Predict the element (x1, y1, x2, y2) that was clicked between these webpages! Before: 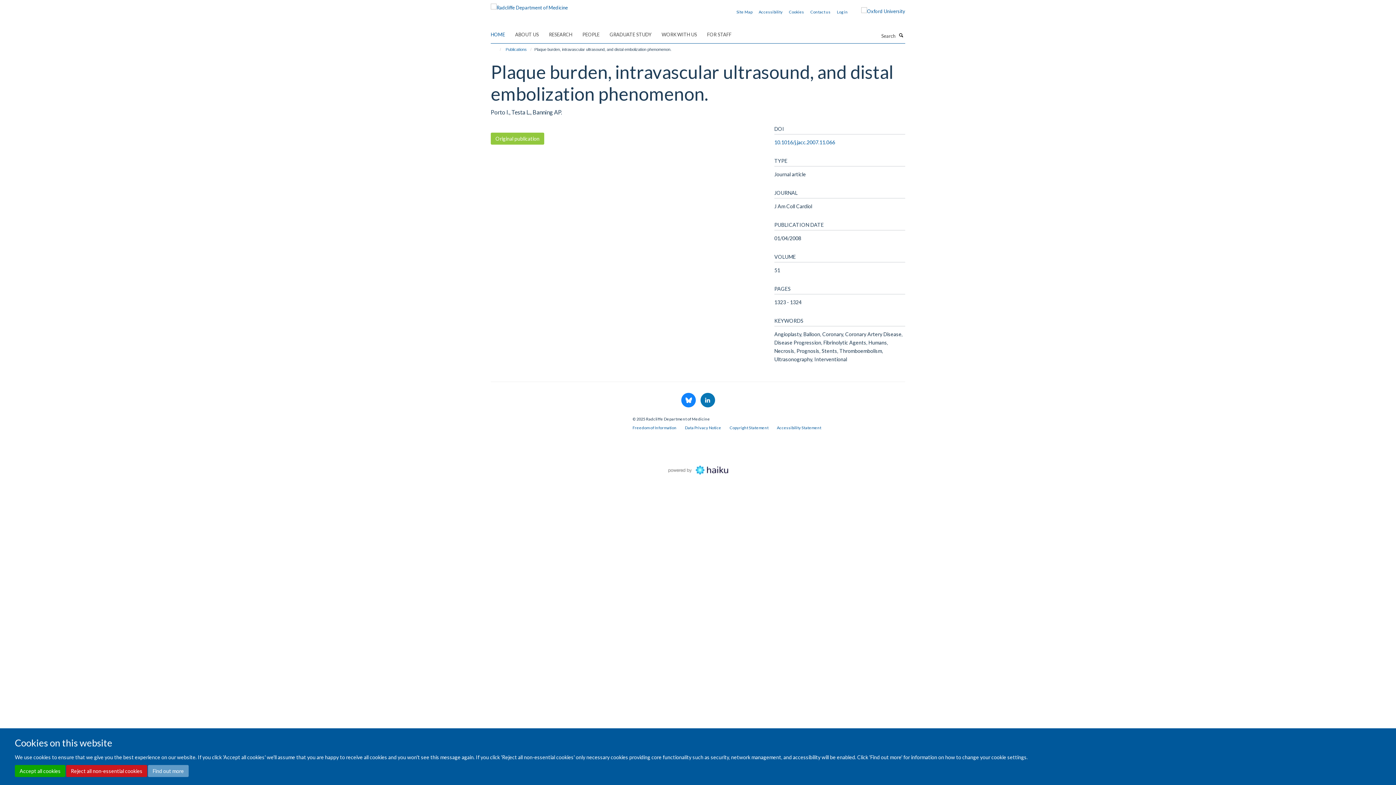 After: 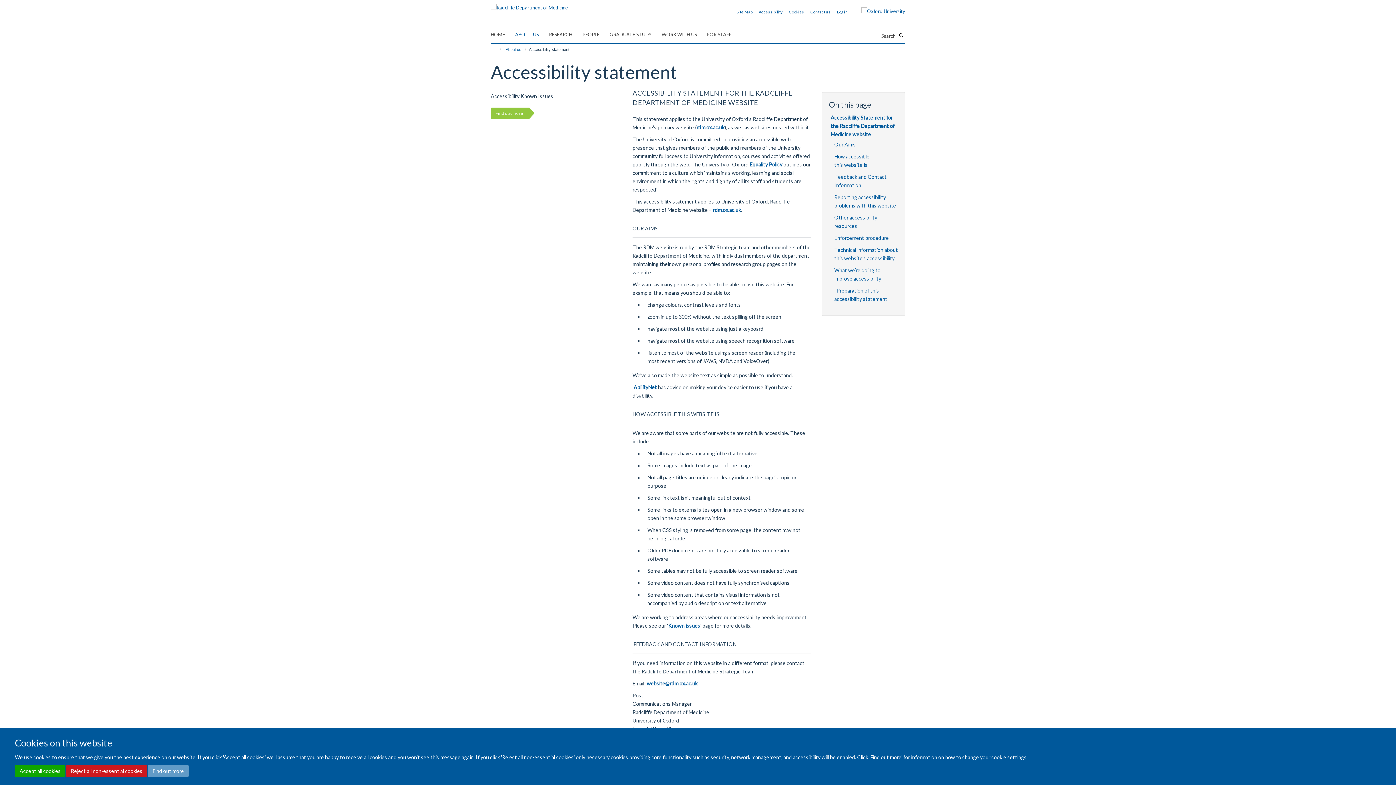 Action: bbox: (777, 425, 821, 430) label: Accessibility Statement